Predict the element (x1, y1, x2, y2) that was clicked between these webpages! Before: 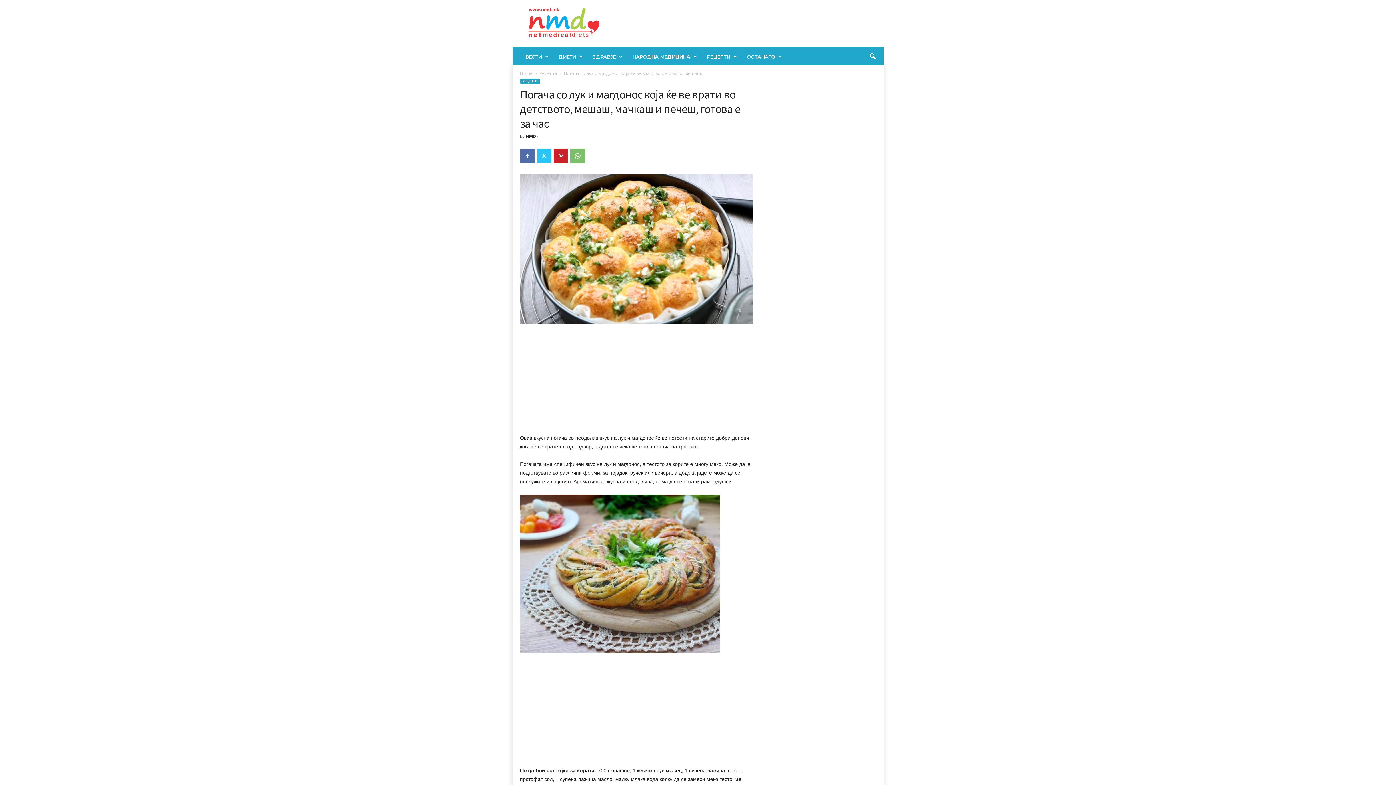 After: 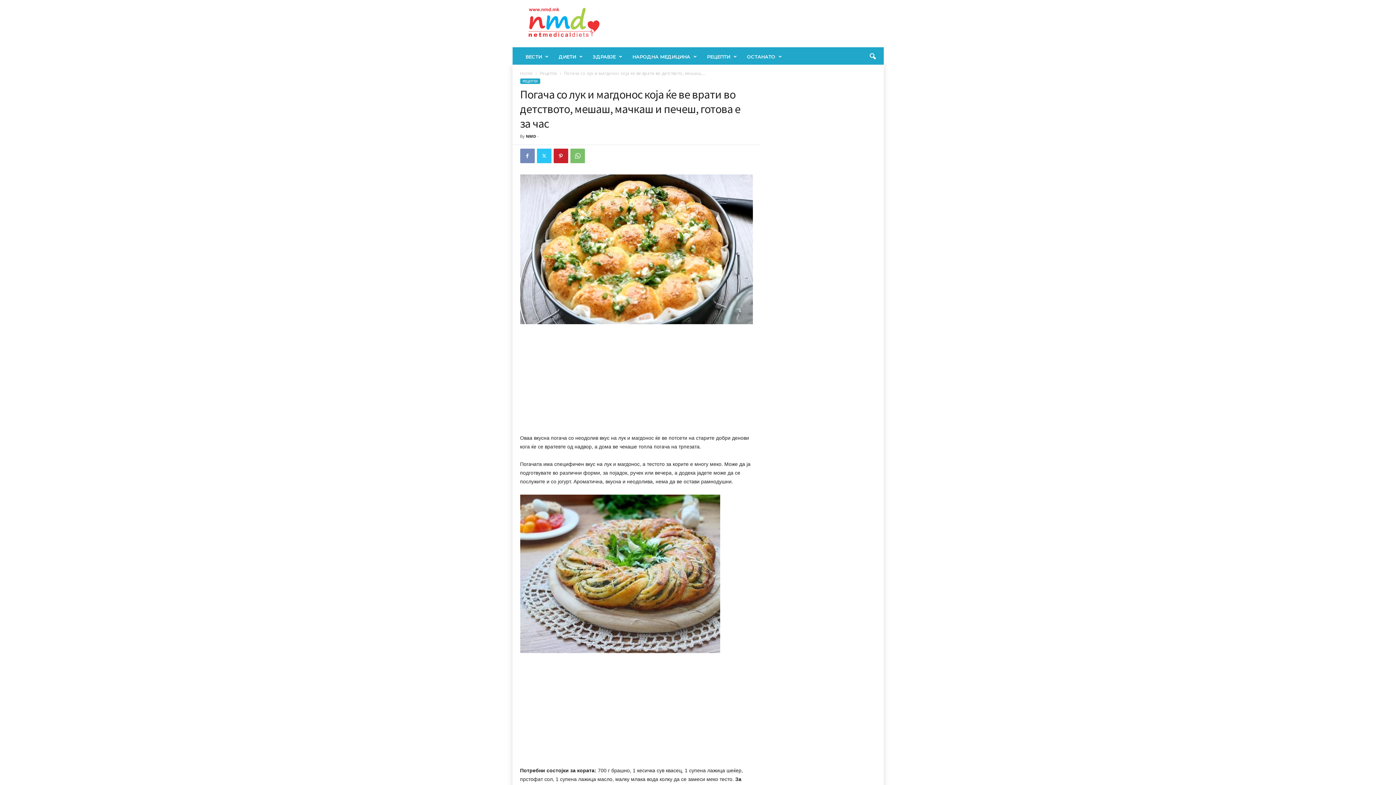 Action: bbox: (520, 148, 534, 163)